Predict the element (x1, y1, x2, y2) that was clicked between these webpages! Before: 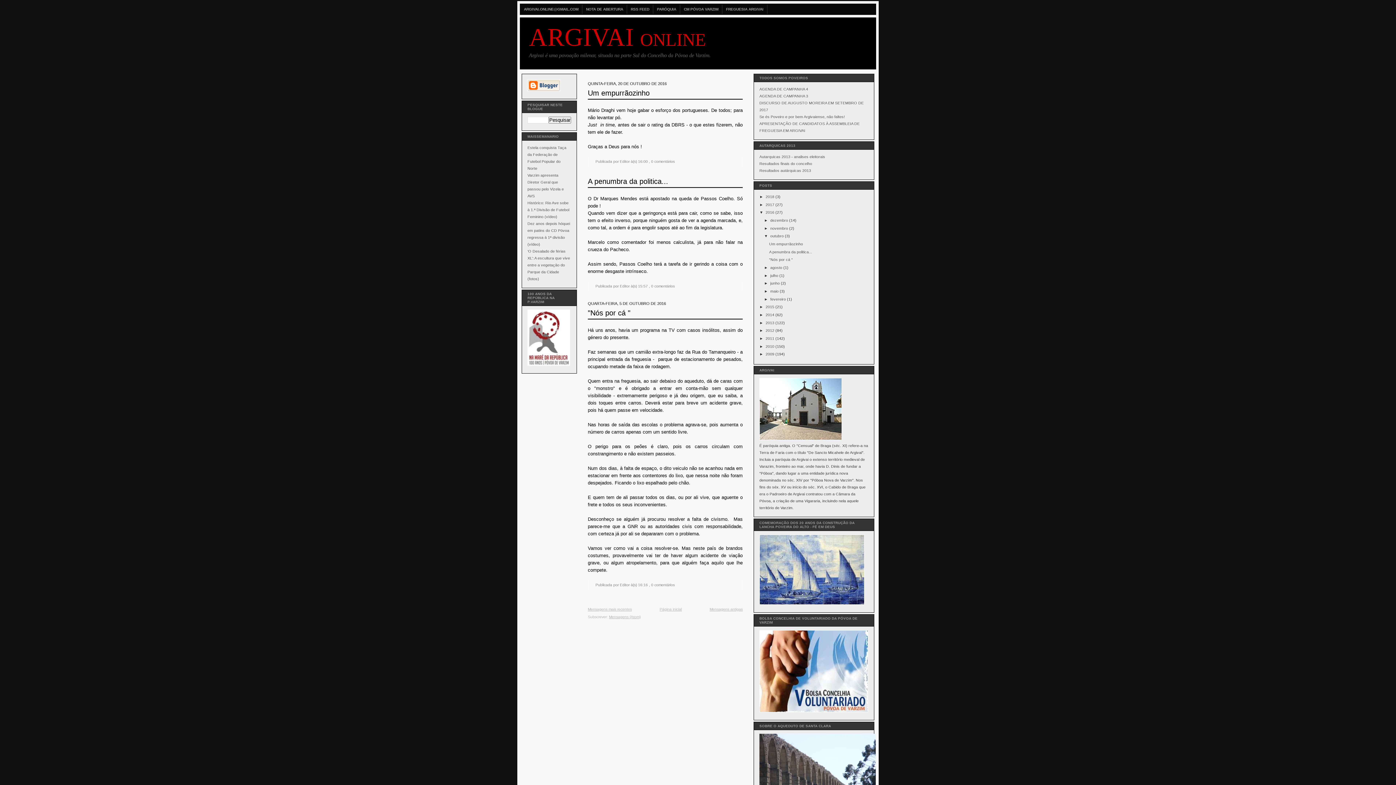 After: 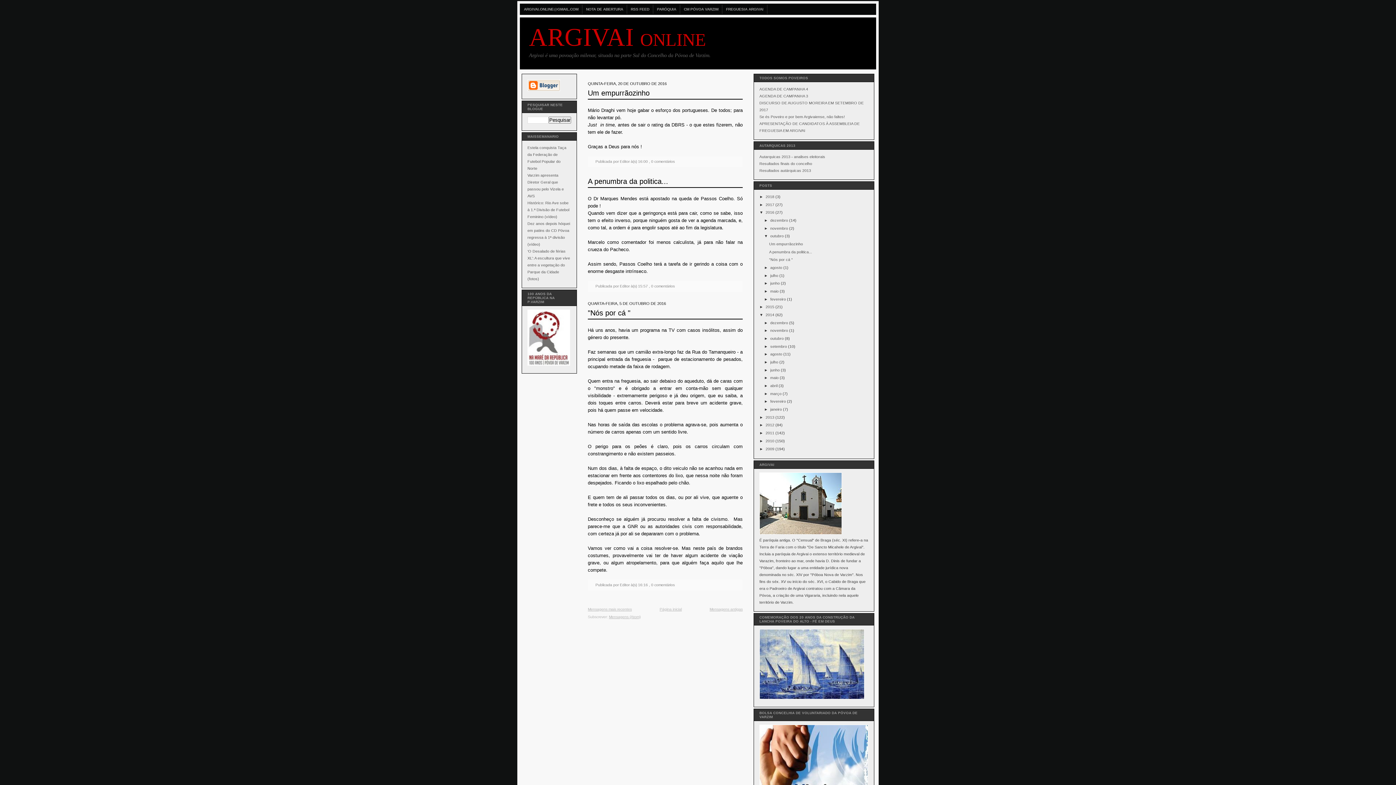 Action: bbox: (759, 312, 765, 317) label: ►  